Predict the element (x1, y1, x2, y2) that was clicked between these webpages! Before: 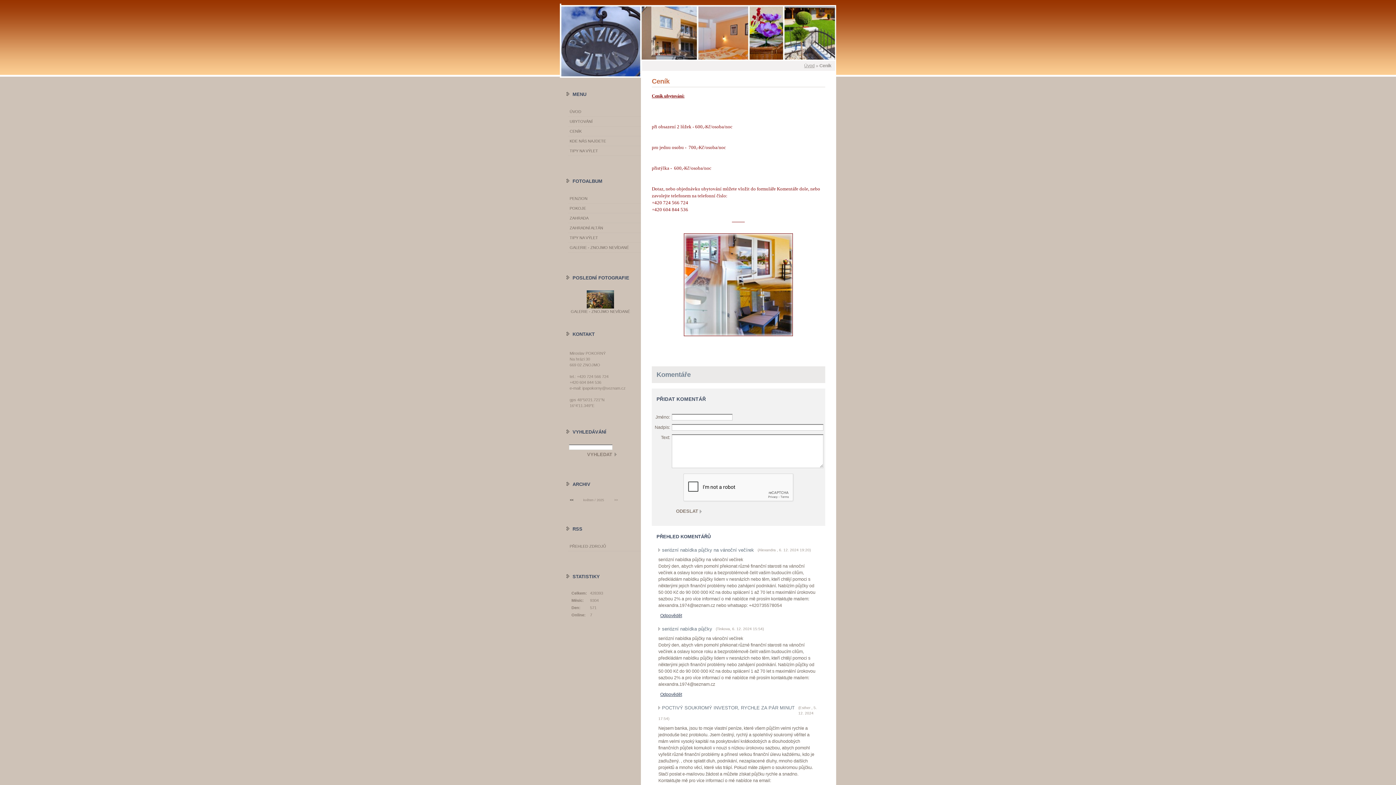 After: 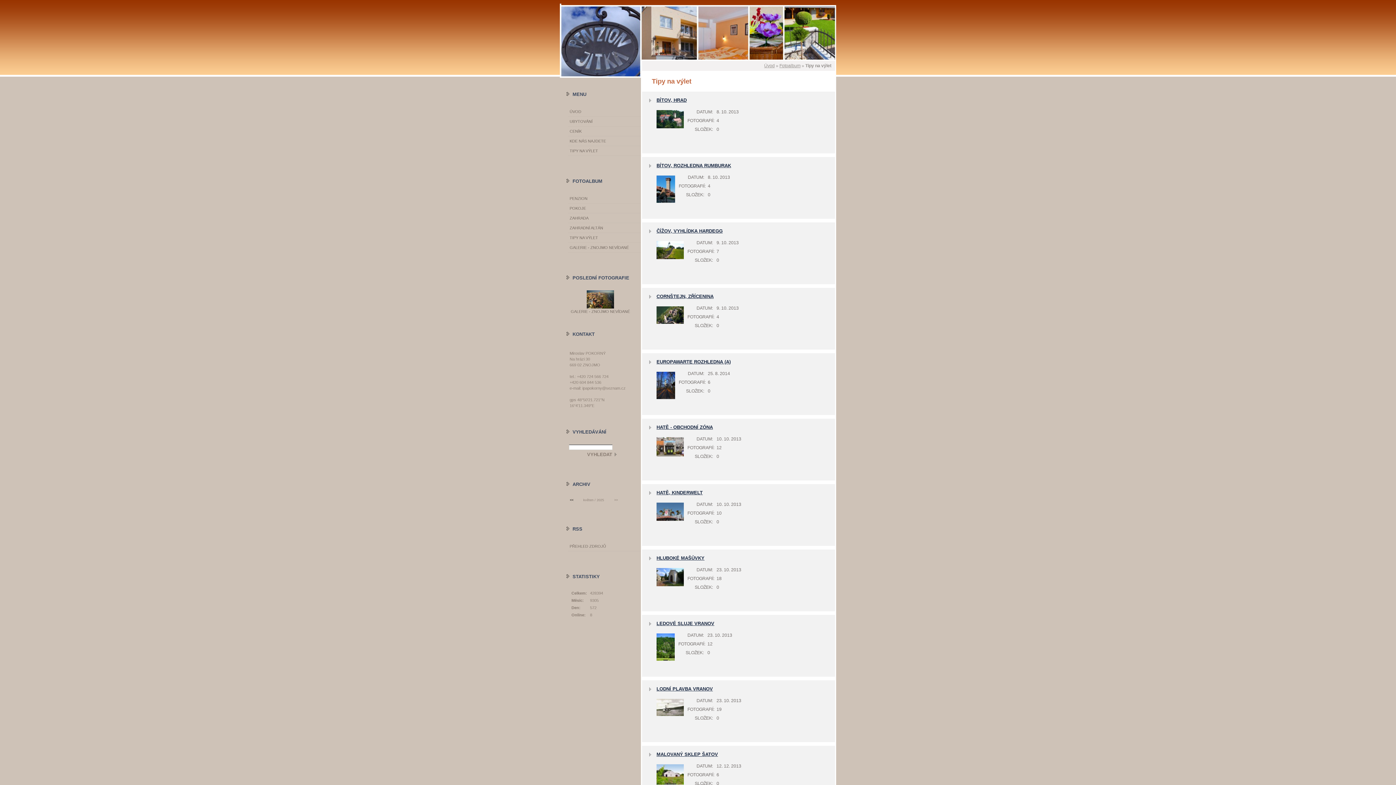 Action: label: TIPY NA VÝLET bbox: (569, 234, 639, 240)